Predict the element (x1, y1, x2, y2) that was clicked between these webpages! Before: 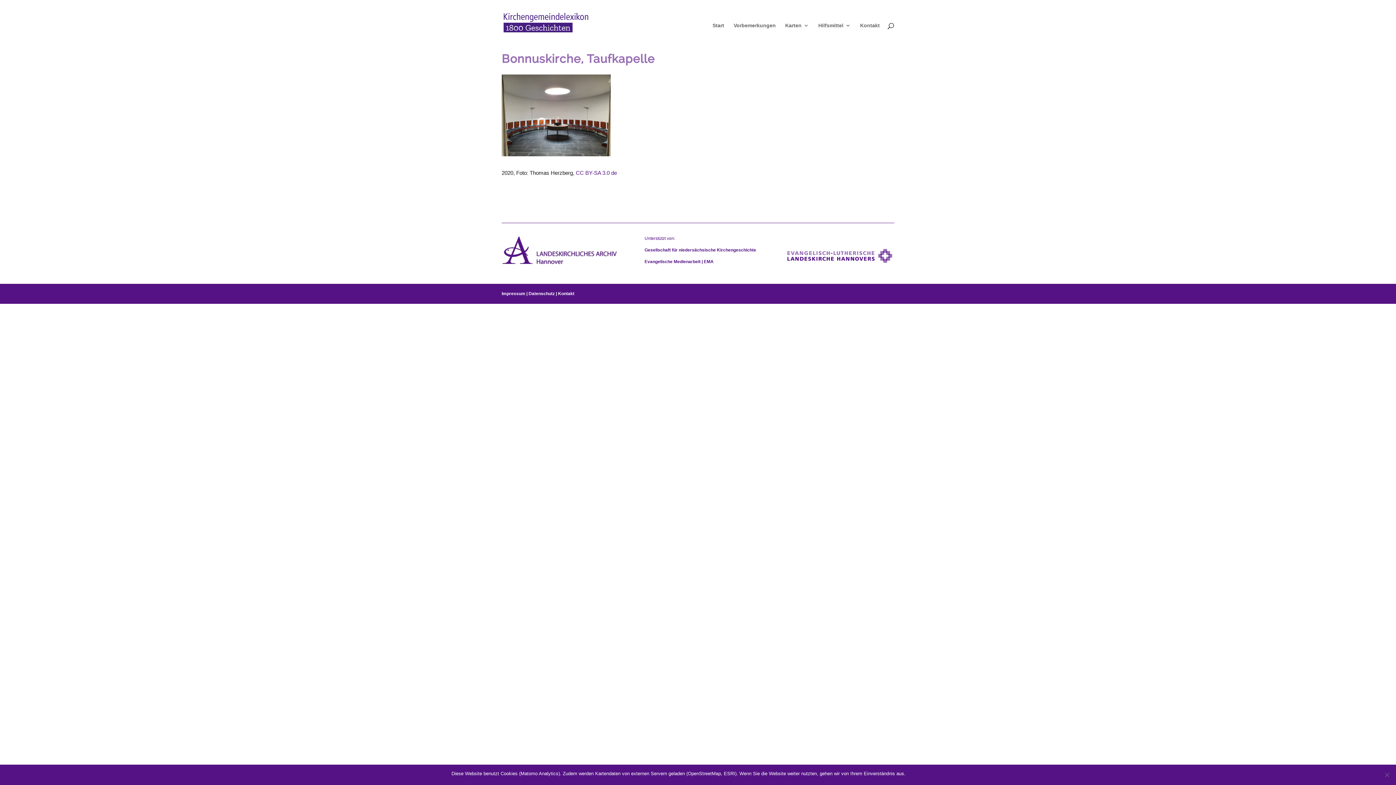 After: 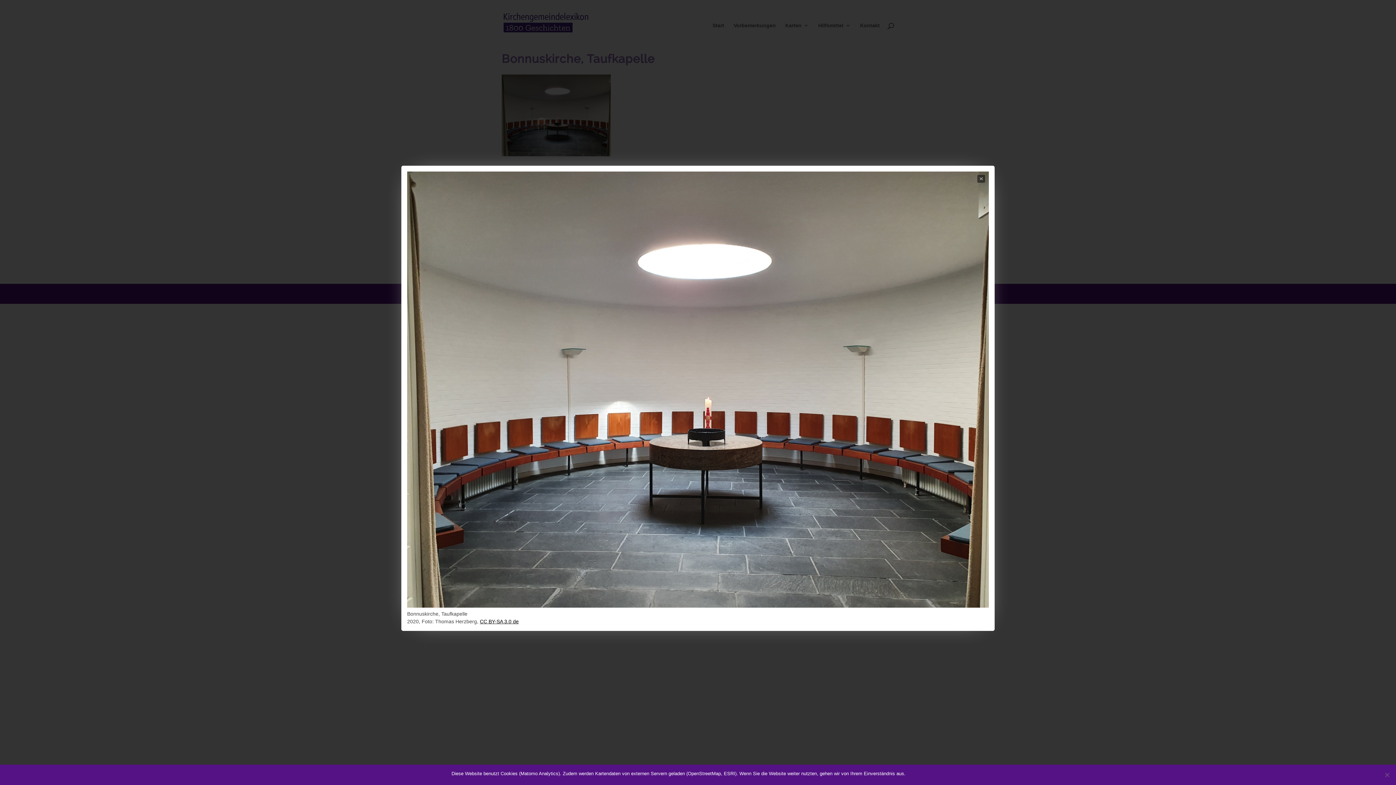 Action: bbox: (501, 148, 610, 154)